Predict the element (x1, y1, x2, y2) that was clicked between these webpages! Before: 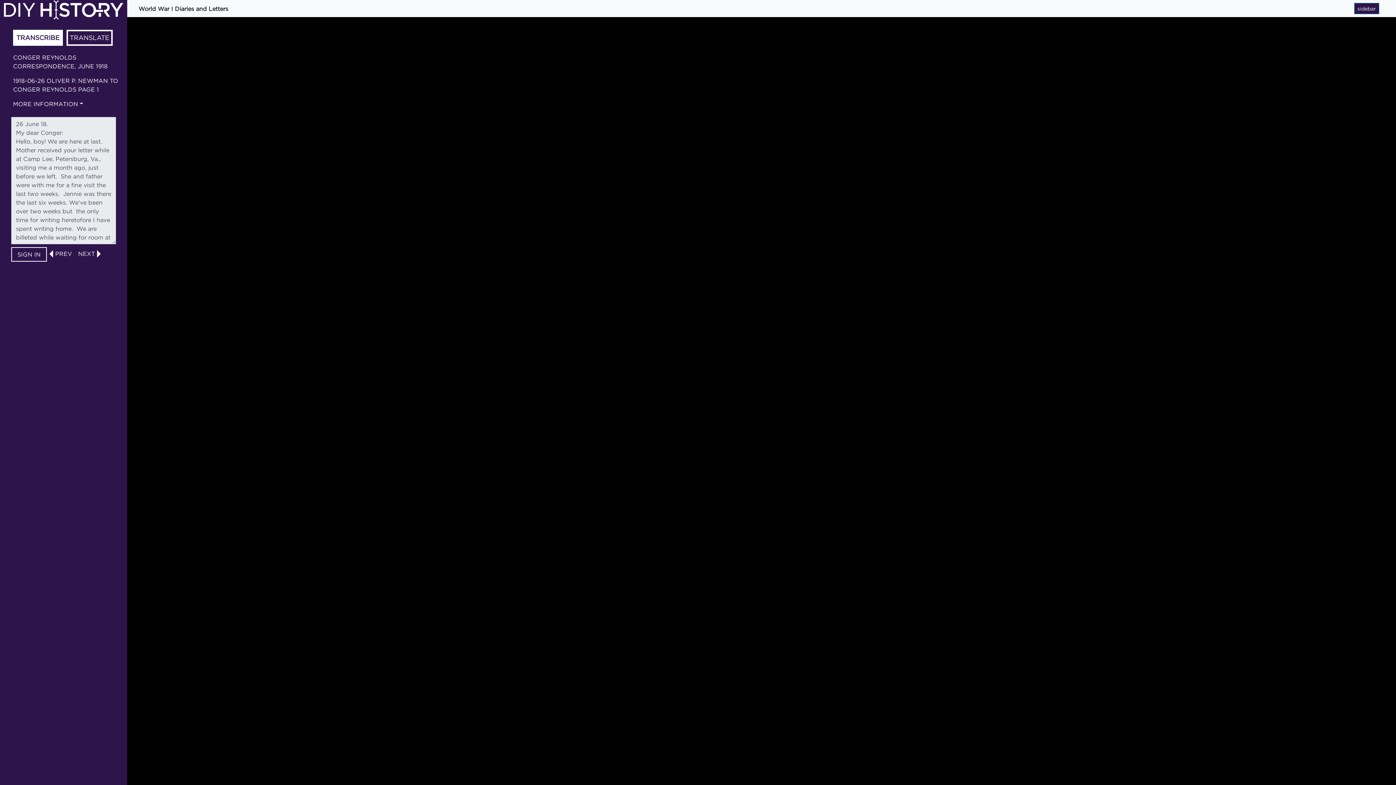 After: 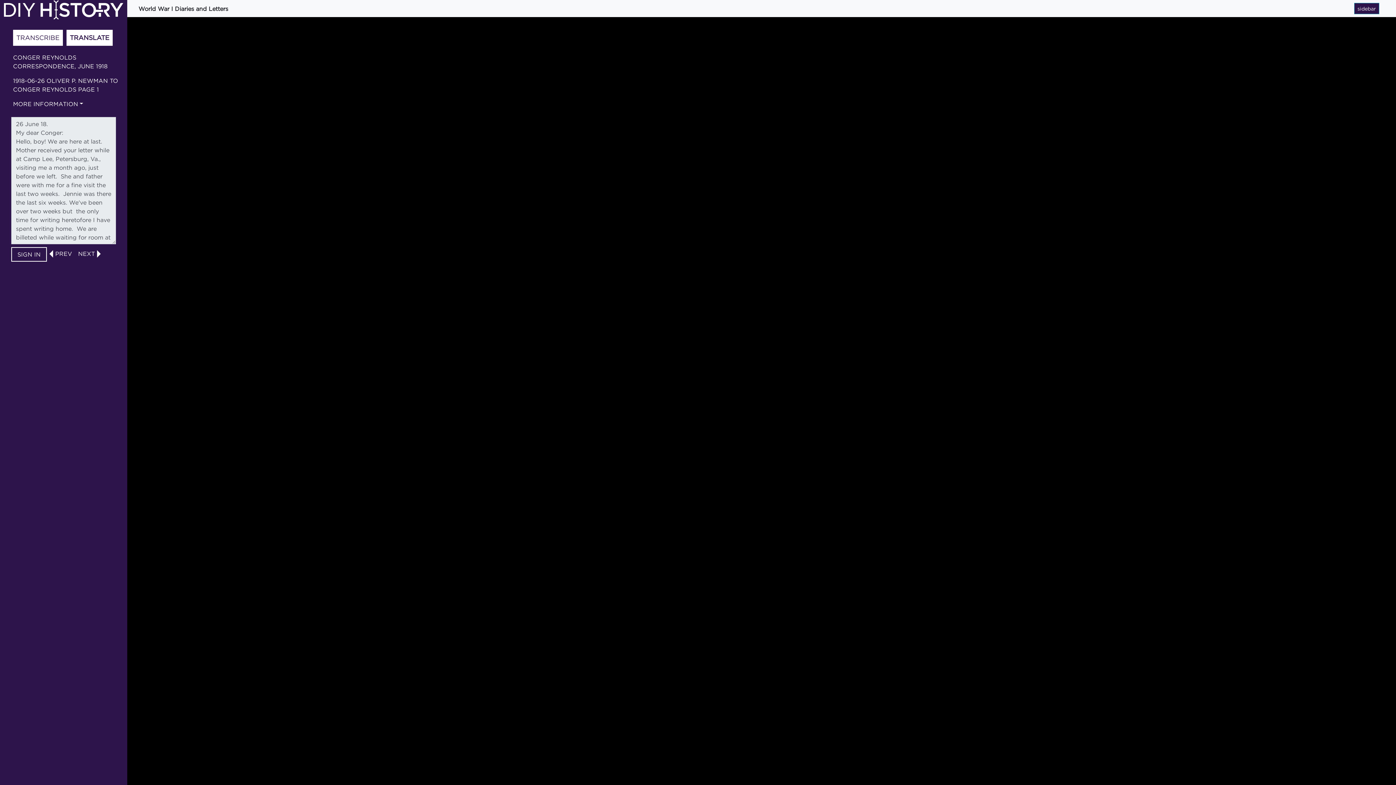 Action: label: TRANSCRIBE bbox: (14, 31, 61, 44)